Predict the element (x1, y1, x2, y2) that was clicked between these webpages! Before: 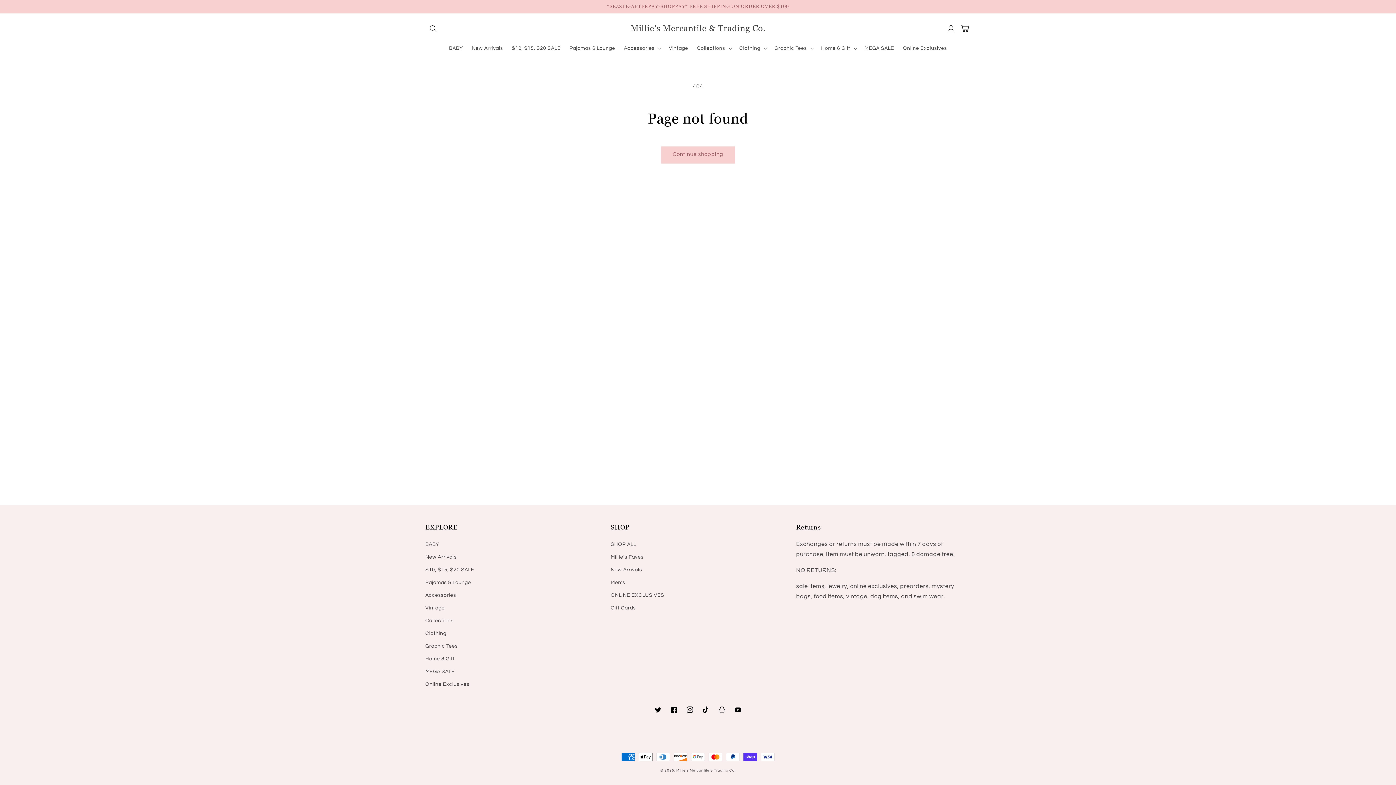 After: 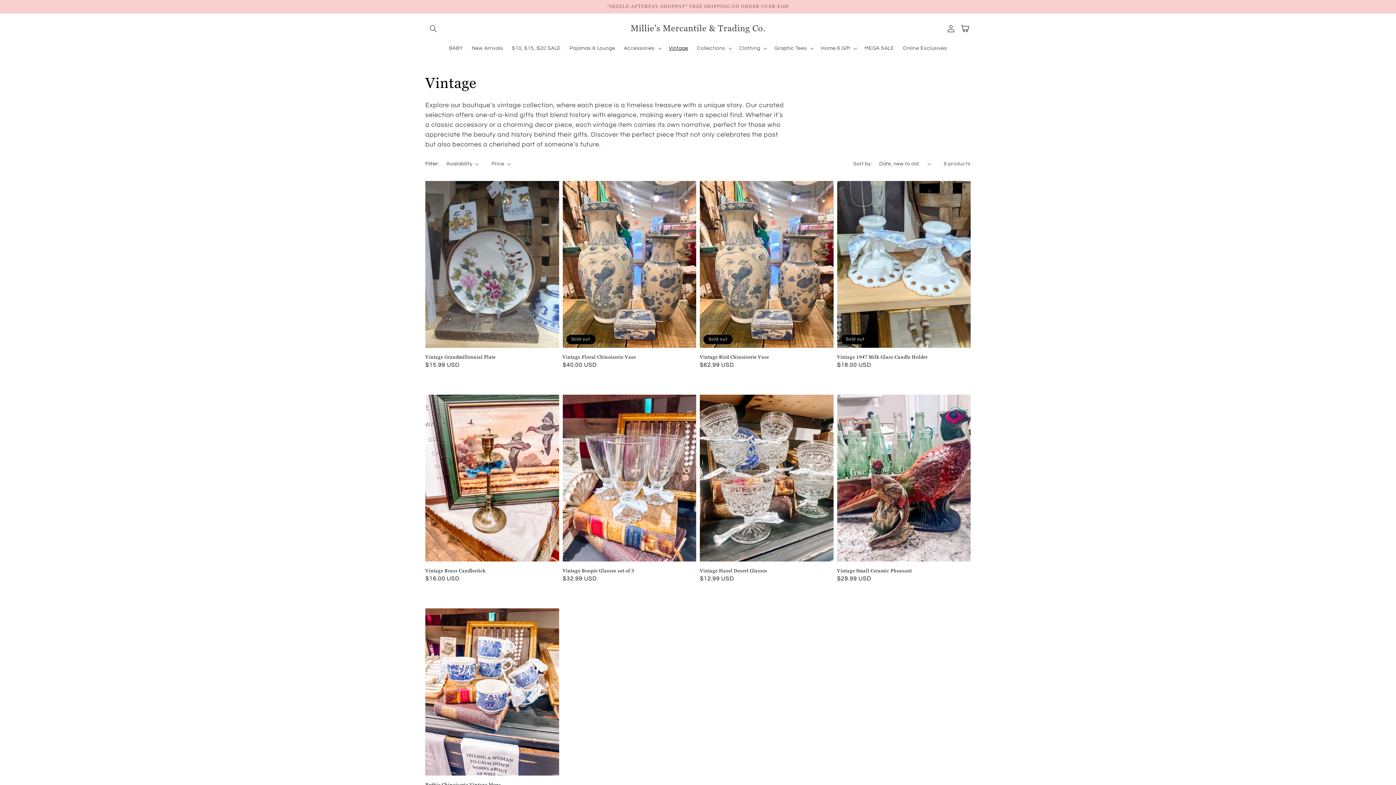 Action: bbox: (425, 602, 444, 614) label: Vintage